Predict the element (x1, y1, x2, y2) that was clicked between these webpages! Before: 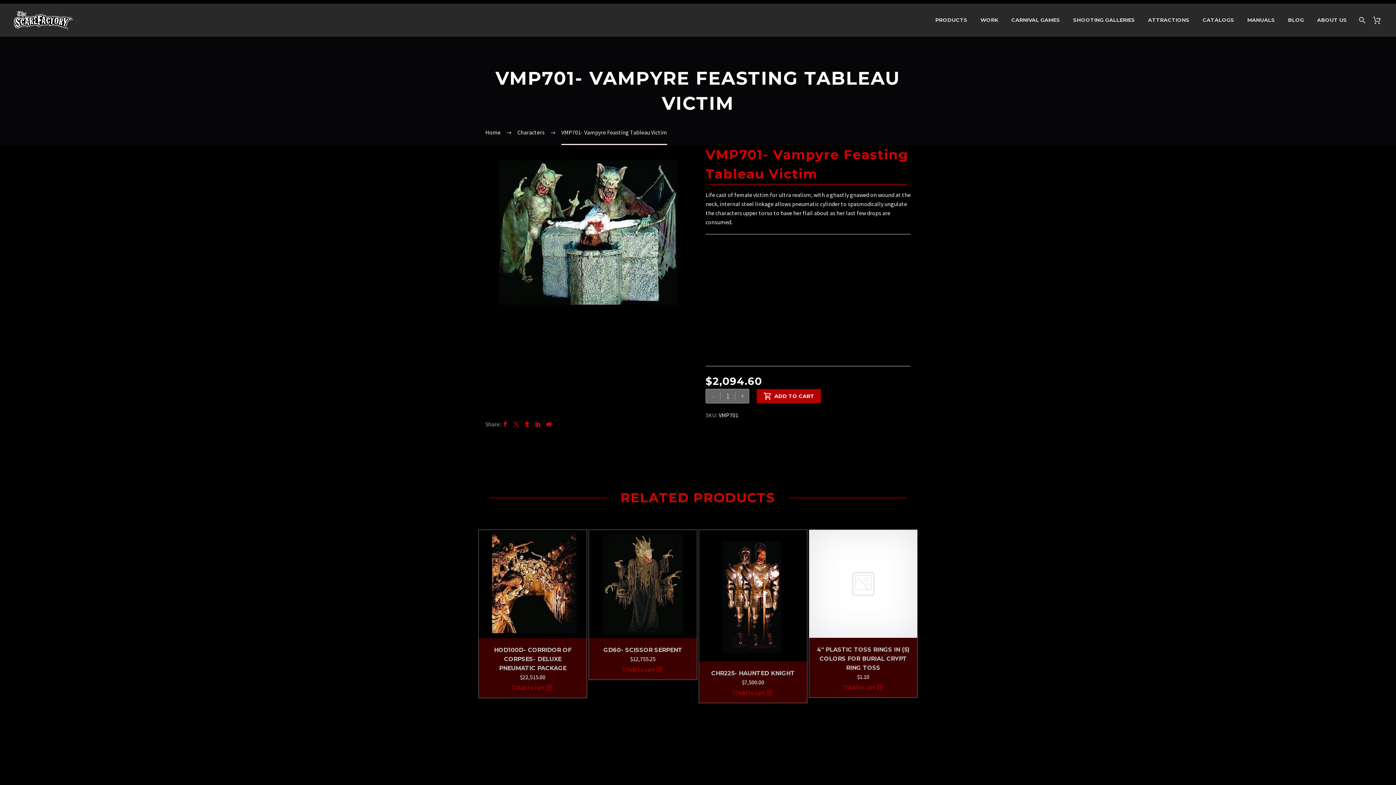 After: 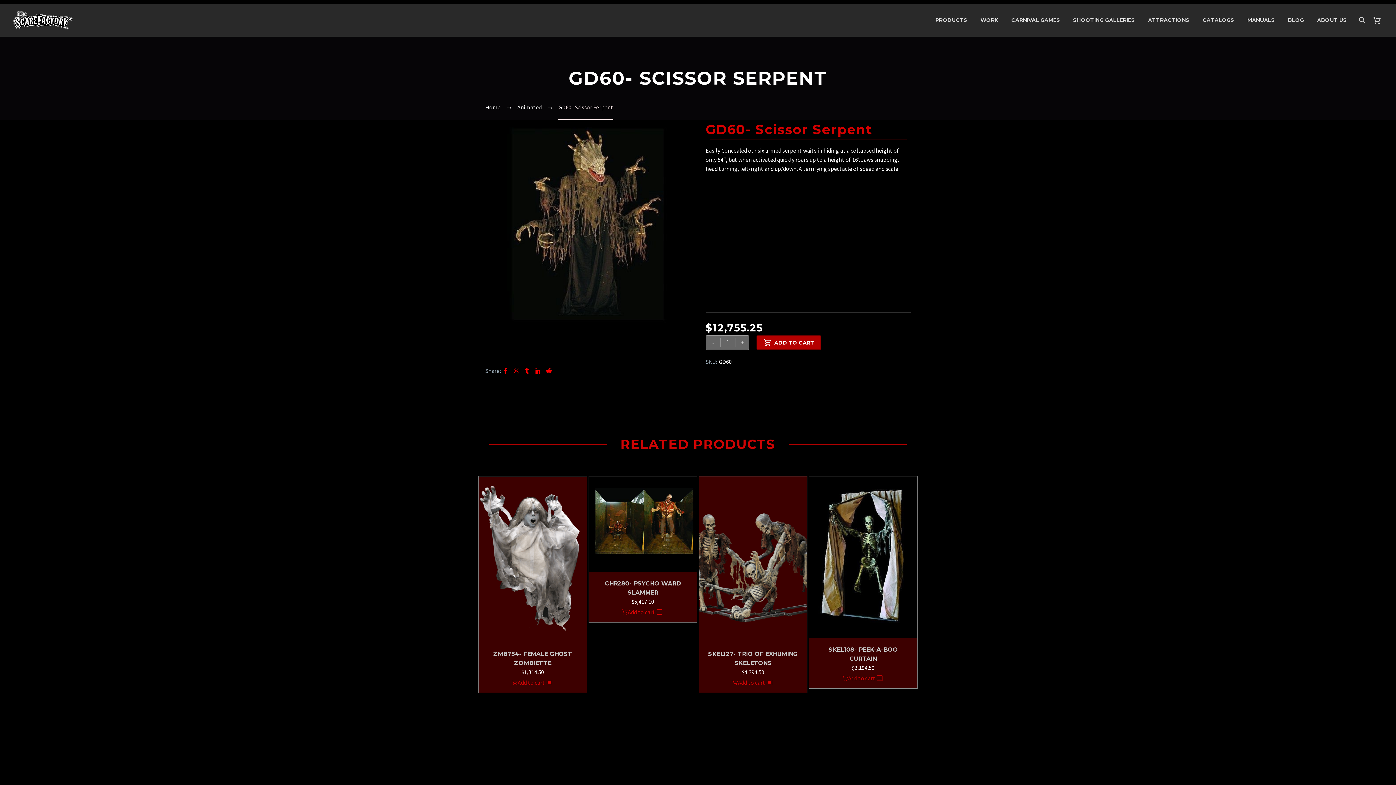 Action: label: GD60- SCISSOR SERPENT bbox: (603, 647, 682, 653)